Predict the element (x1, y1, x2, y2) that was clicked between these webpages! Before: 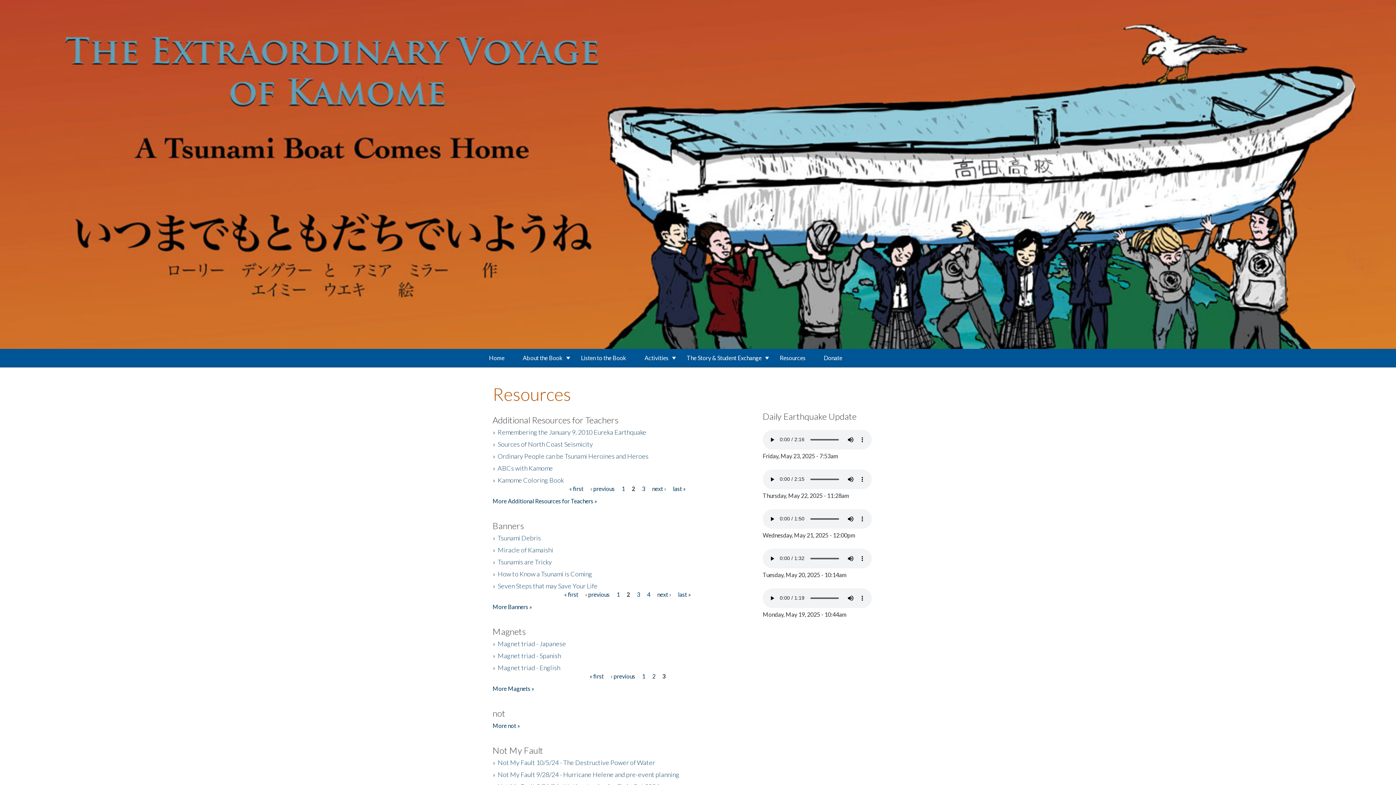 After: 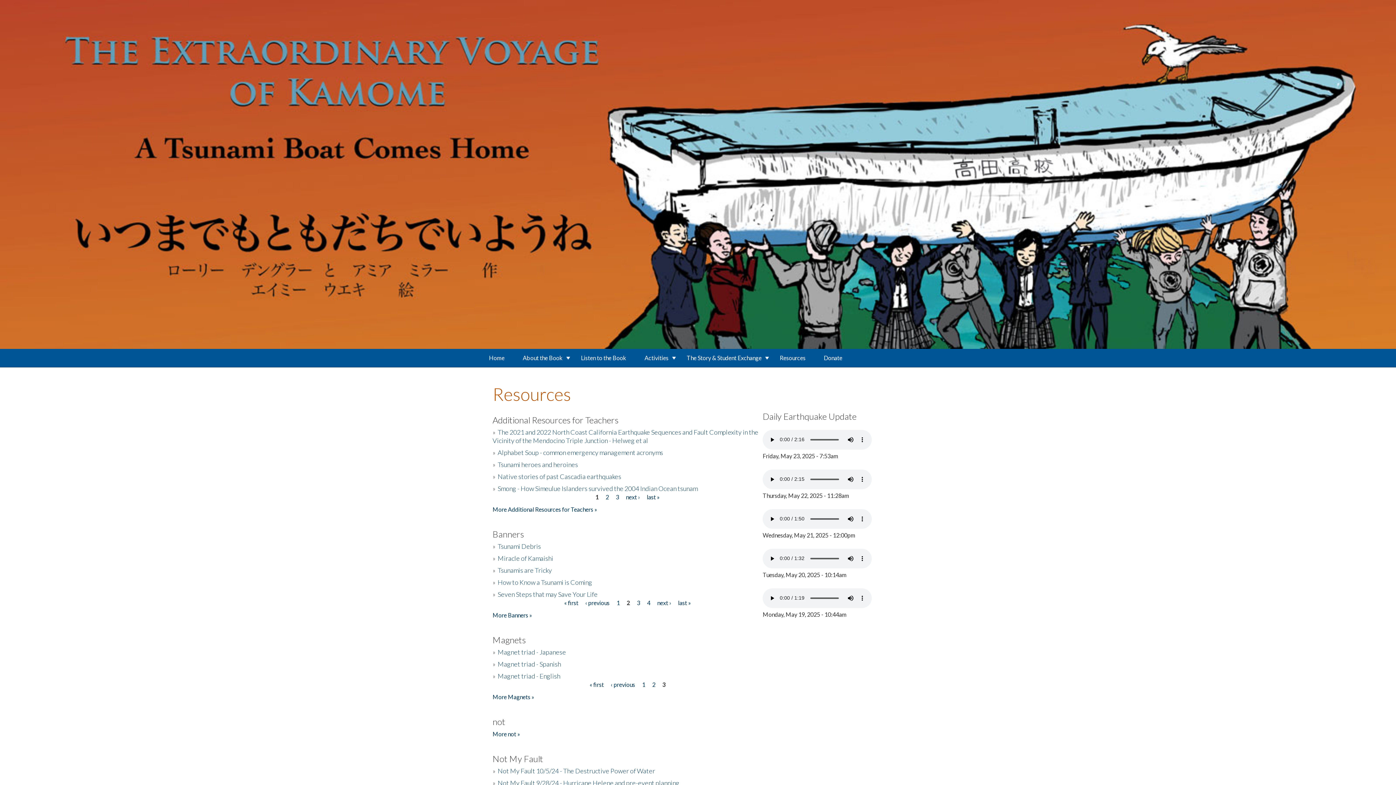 Action: bbox: (590, 485, 614, 492) label: ‹ previous